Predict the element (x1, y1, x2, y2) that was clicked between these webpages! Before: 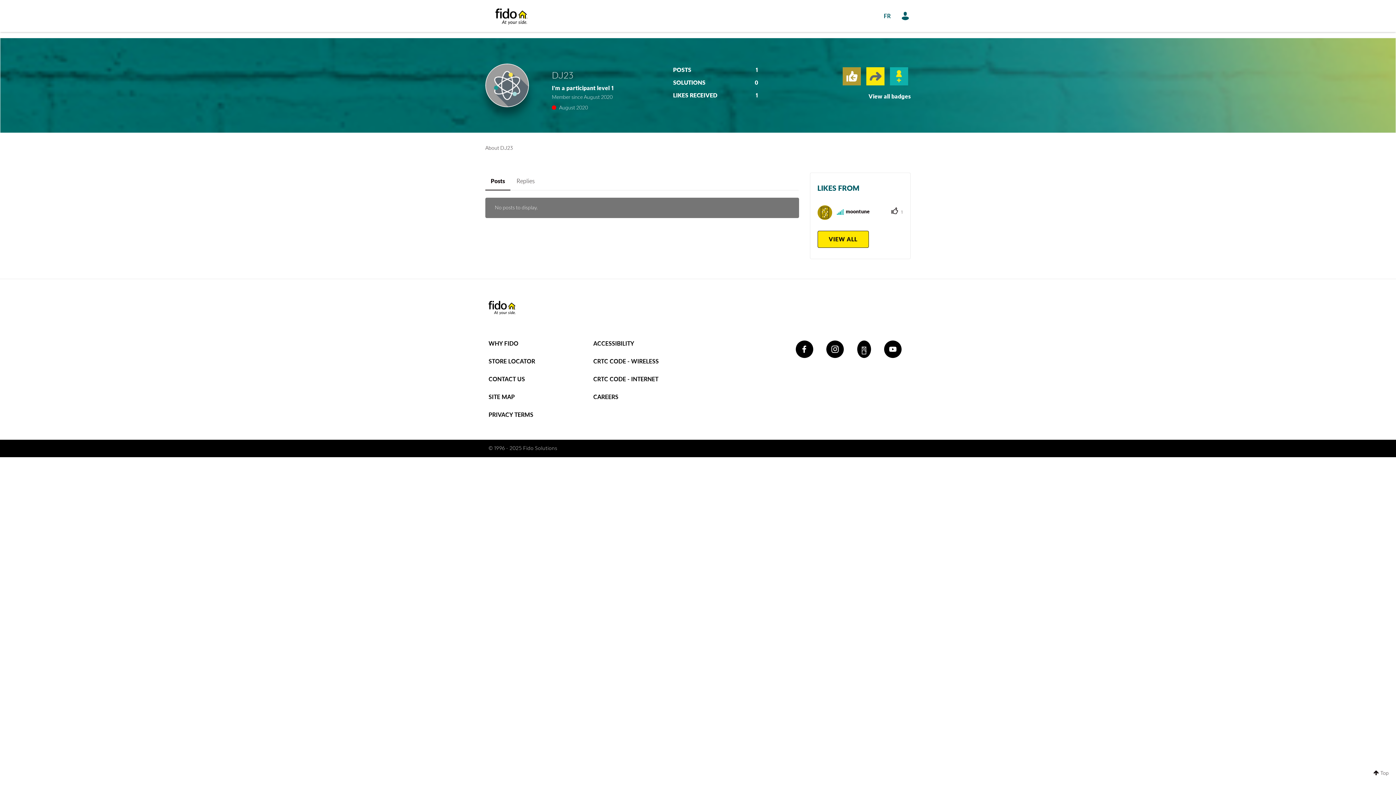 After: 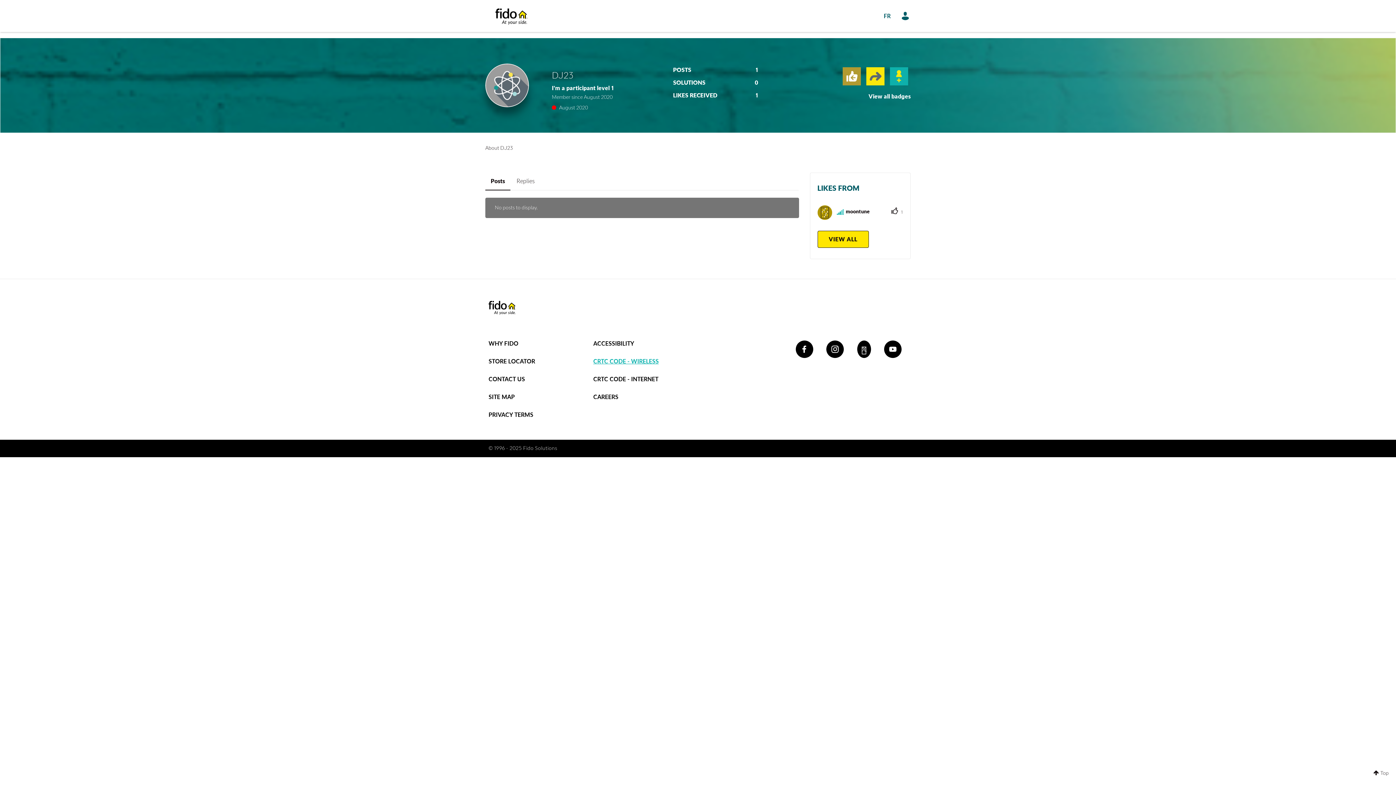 Action: label: CRTC CODE - WIRELESS bbox: (593, 358, 658, 364)